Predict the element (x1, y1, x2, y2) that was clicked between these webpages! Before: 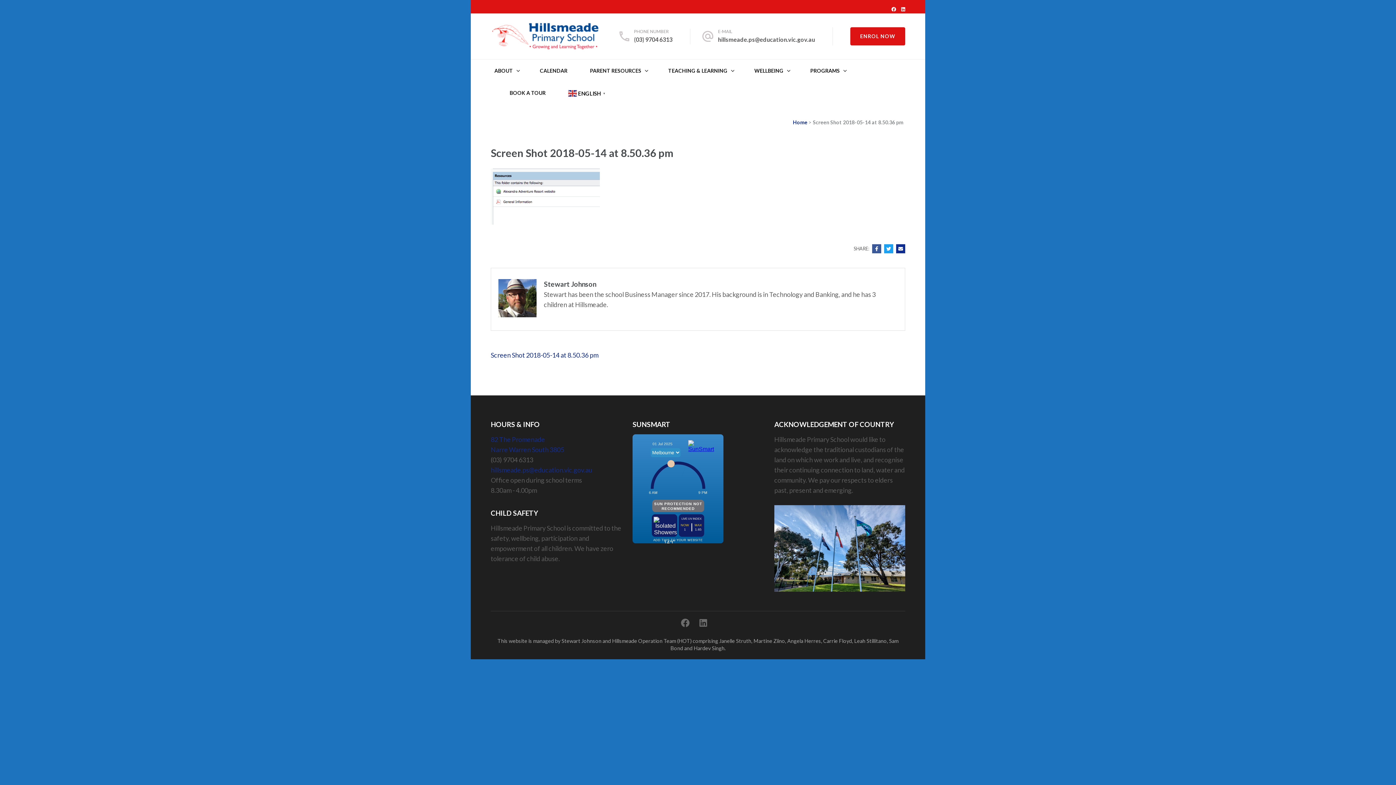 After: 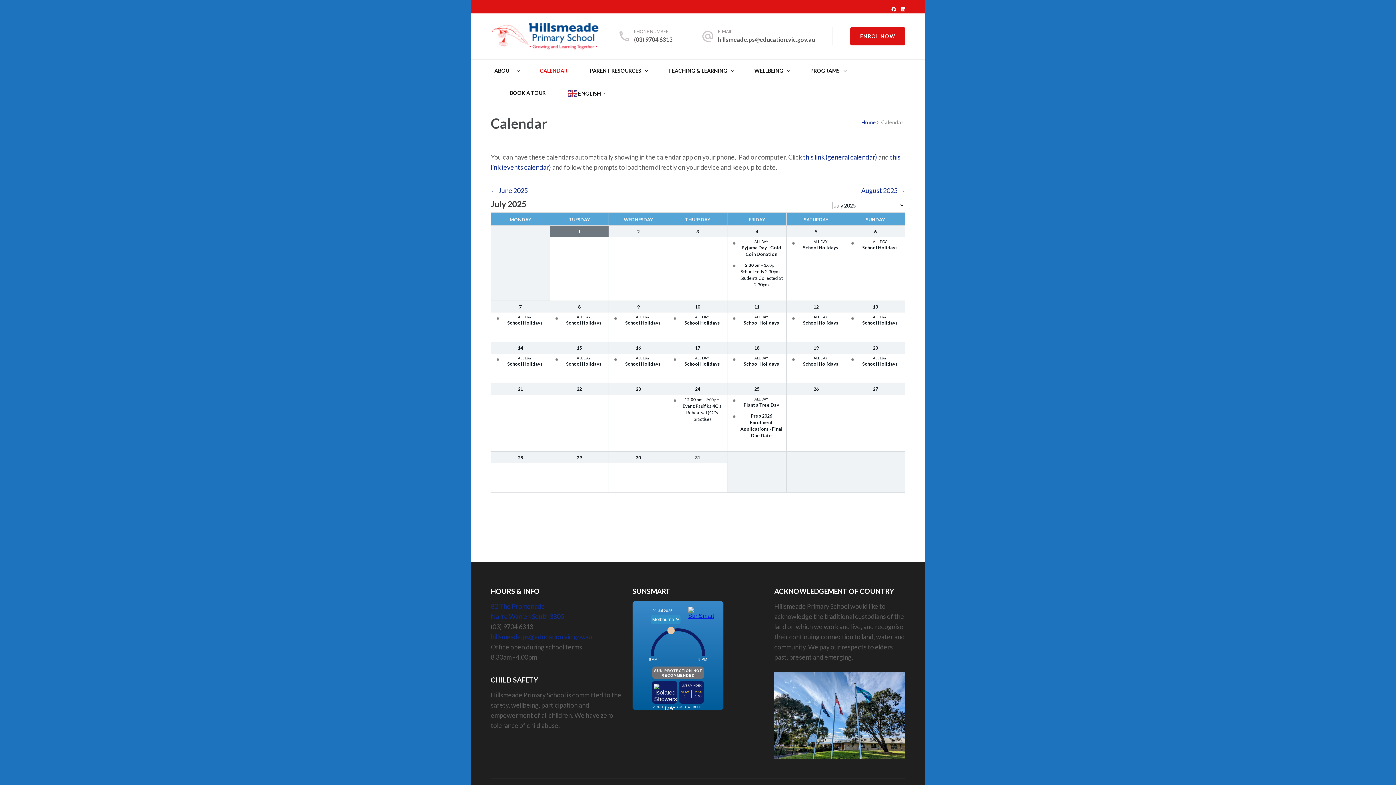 Action: bbox: (540, 59, 567, 81) label: CALENDAR